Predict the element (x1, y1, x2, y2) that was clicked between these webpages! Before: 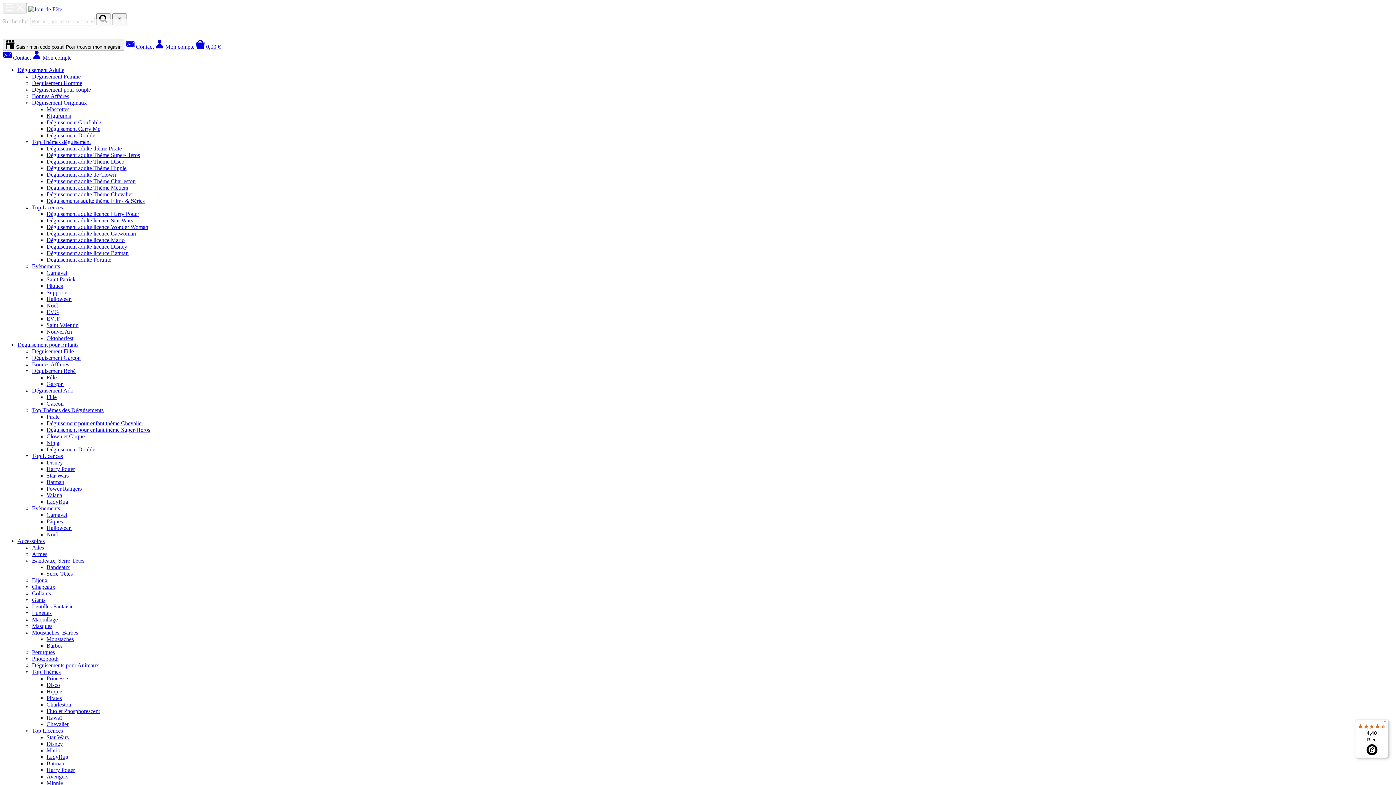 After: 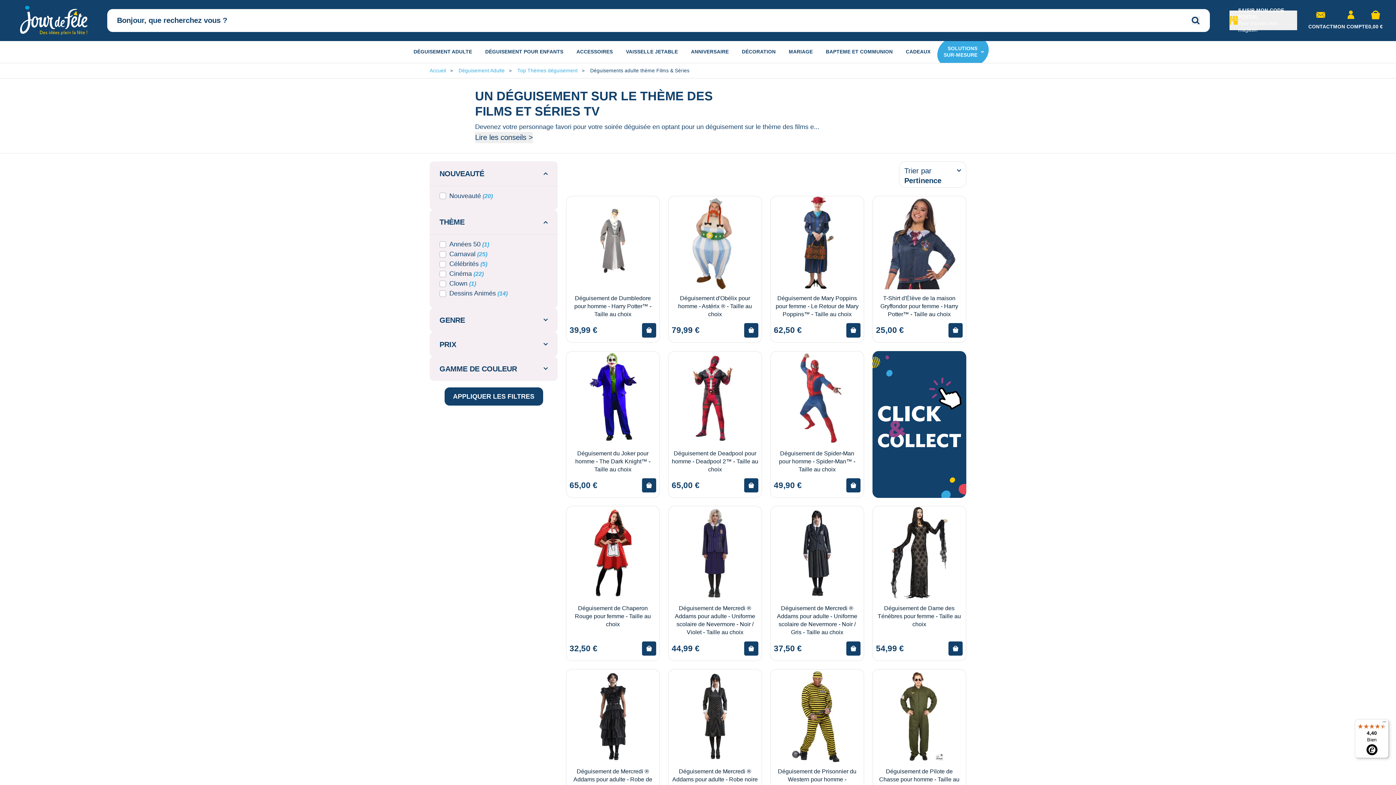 Action: label: Déguisements adulte thème Films & Séries bbox: (46, 197, 144, 204)